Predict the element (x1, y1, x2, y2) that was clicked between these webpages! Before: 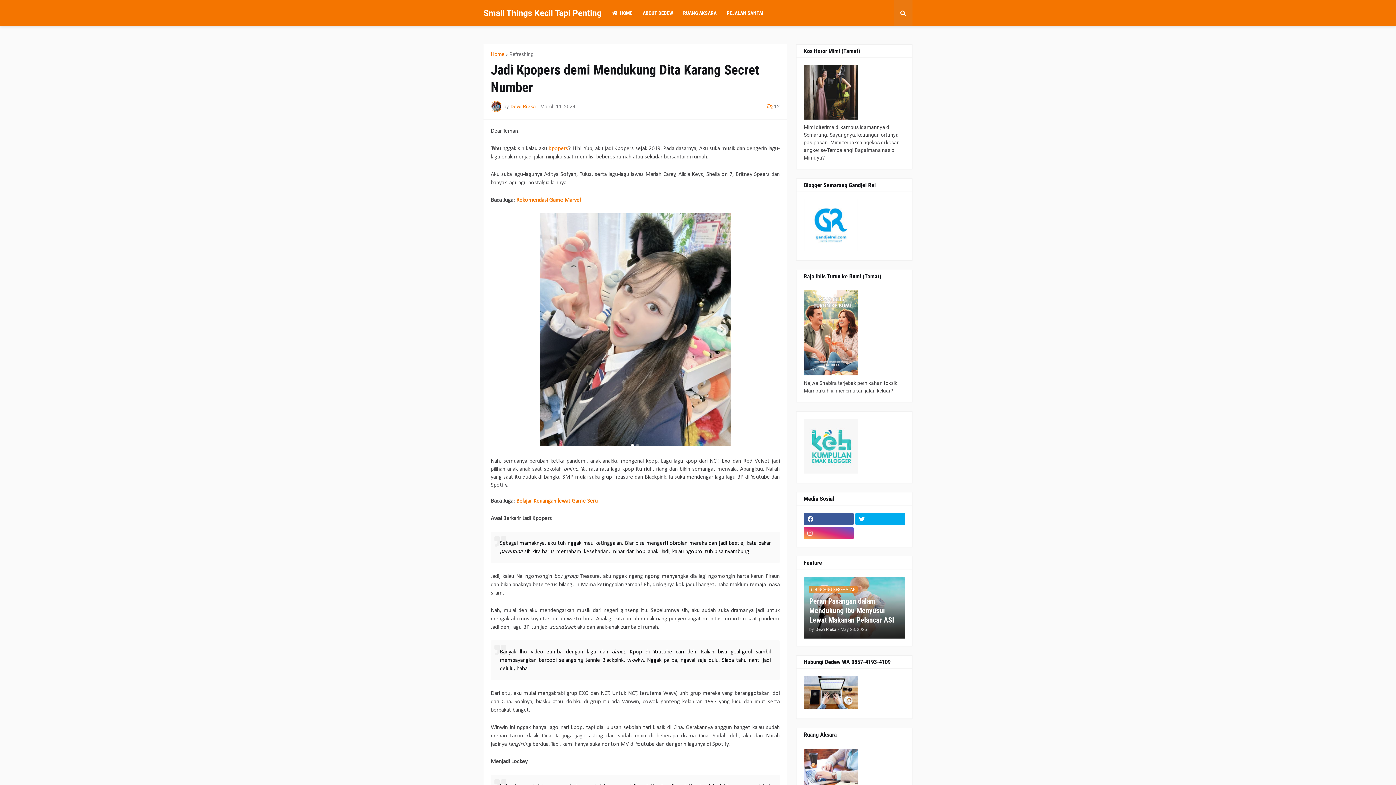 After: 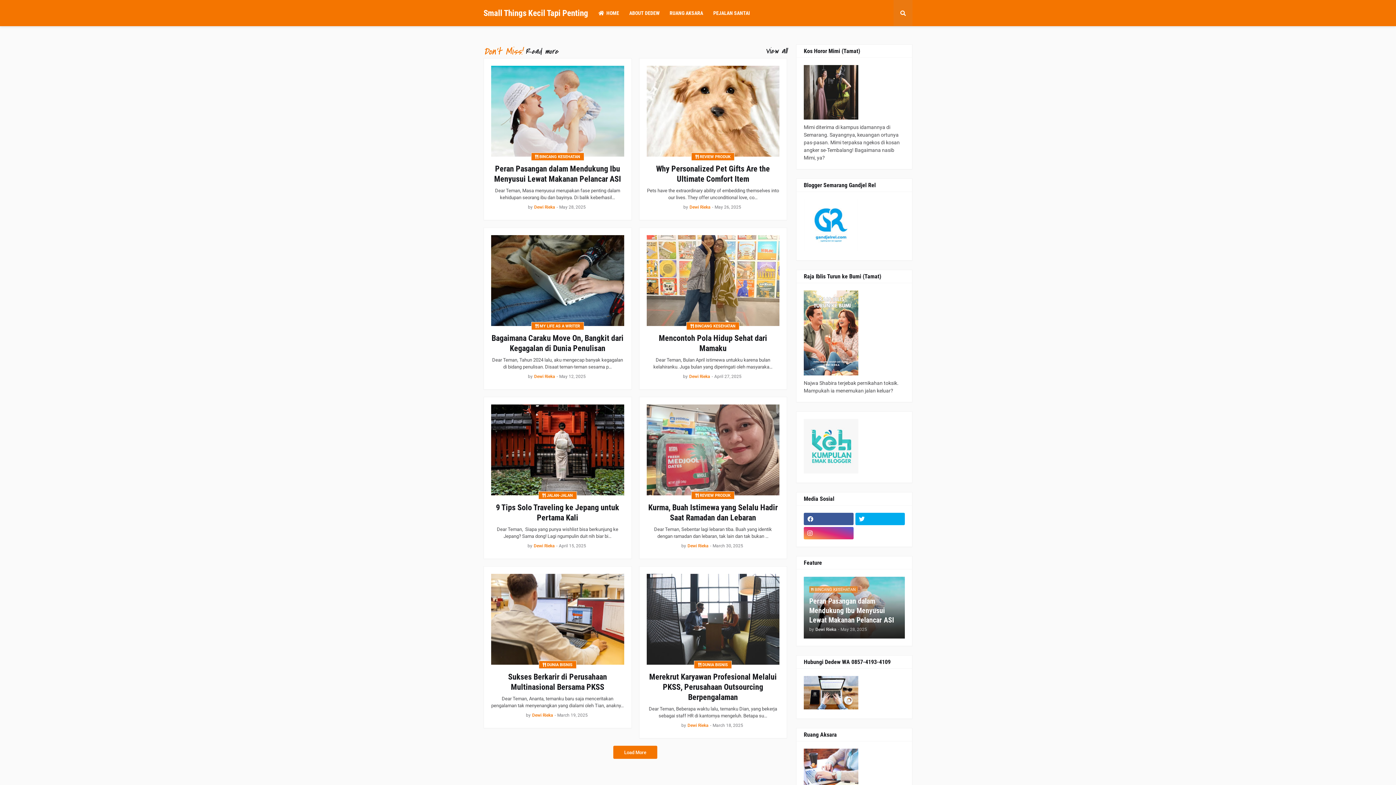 Action: bbox: (483, 8, 601, 18) label: Small Things Kecil Tapi Penting